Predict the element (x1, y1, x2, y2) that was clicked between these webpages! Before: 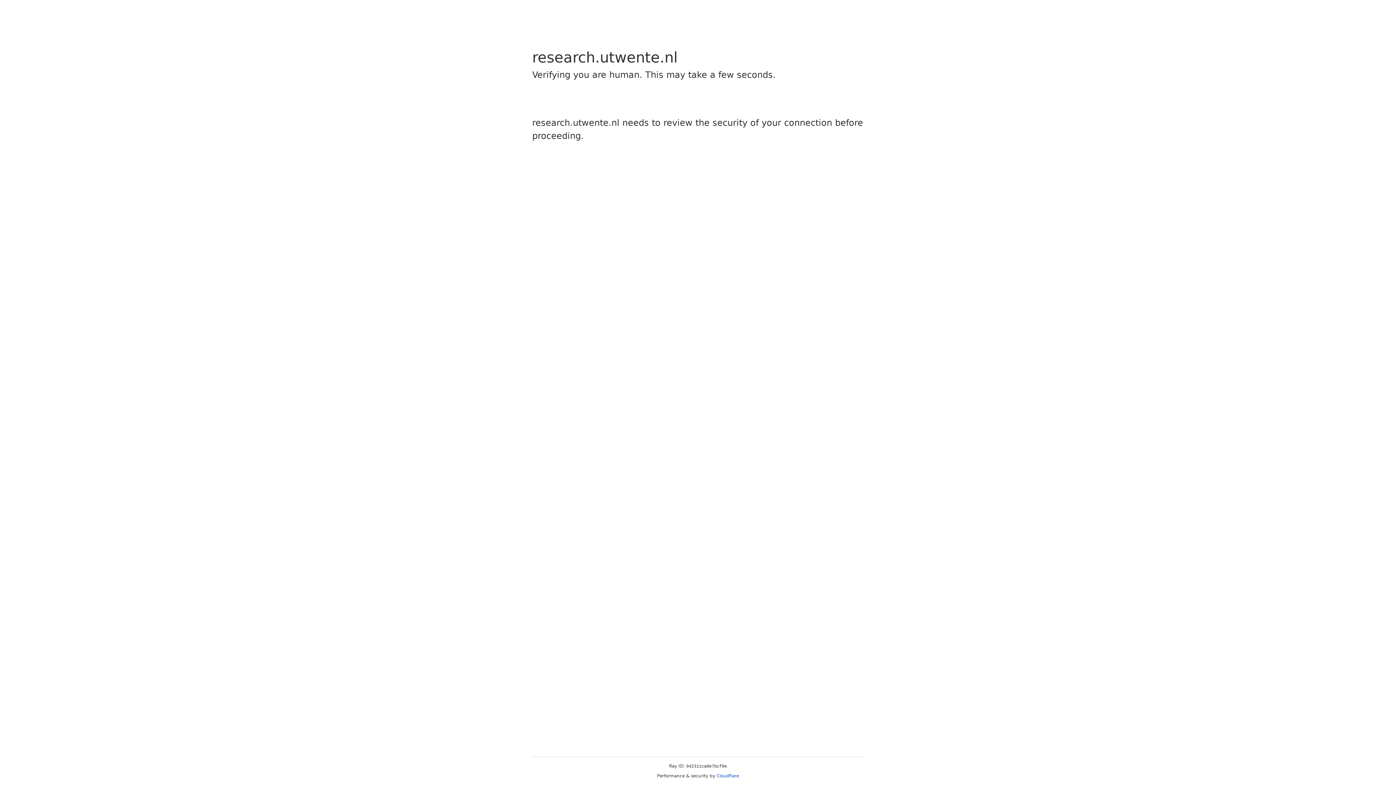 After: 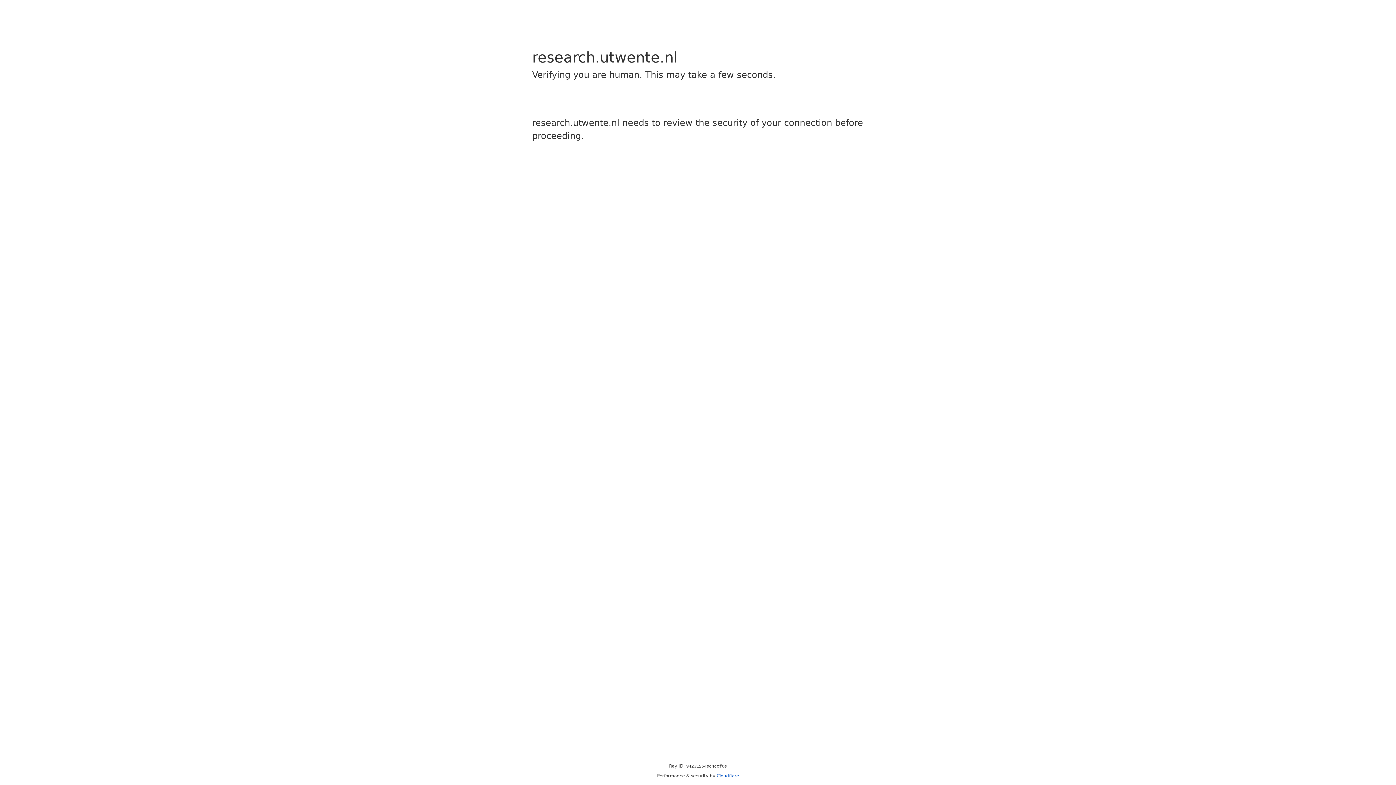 Action: bbox: (716, 773, 739, 778) label: Cloudflare